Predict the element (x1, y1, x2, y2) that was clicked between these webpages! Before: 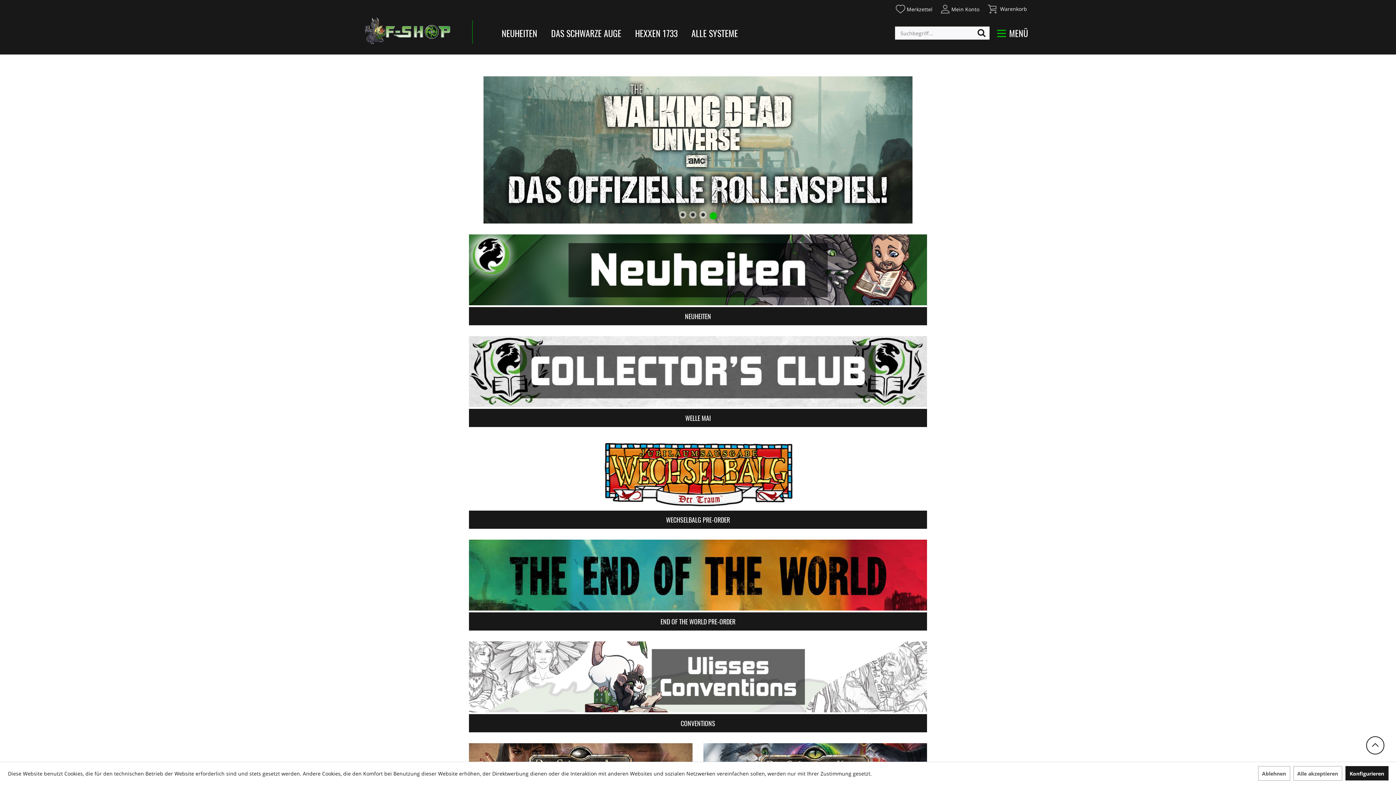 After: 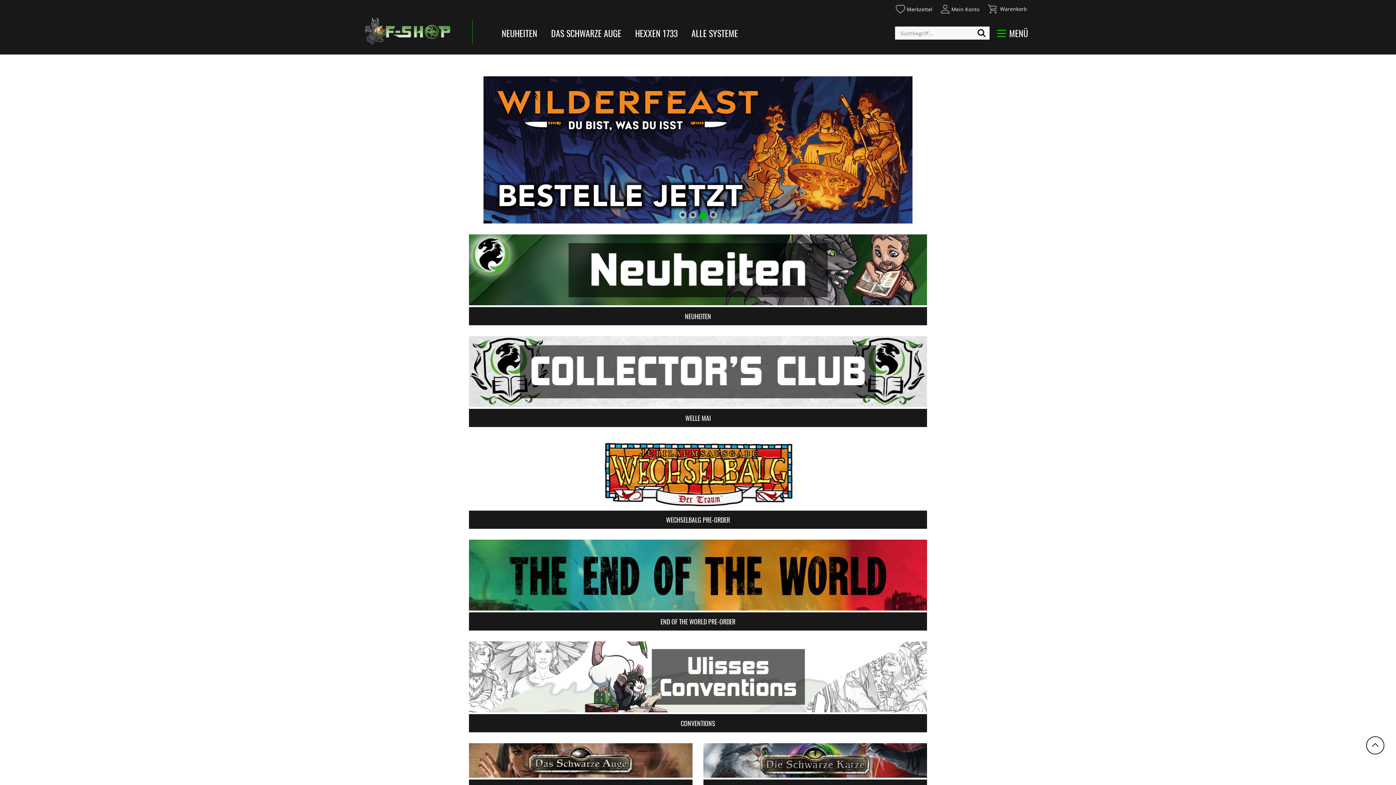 Action: label: Alle akzeptieren bbox: (1293, 766, 1342, 780)